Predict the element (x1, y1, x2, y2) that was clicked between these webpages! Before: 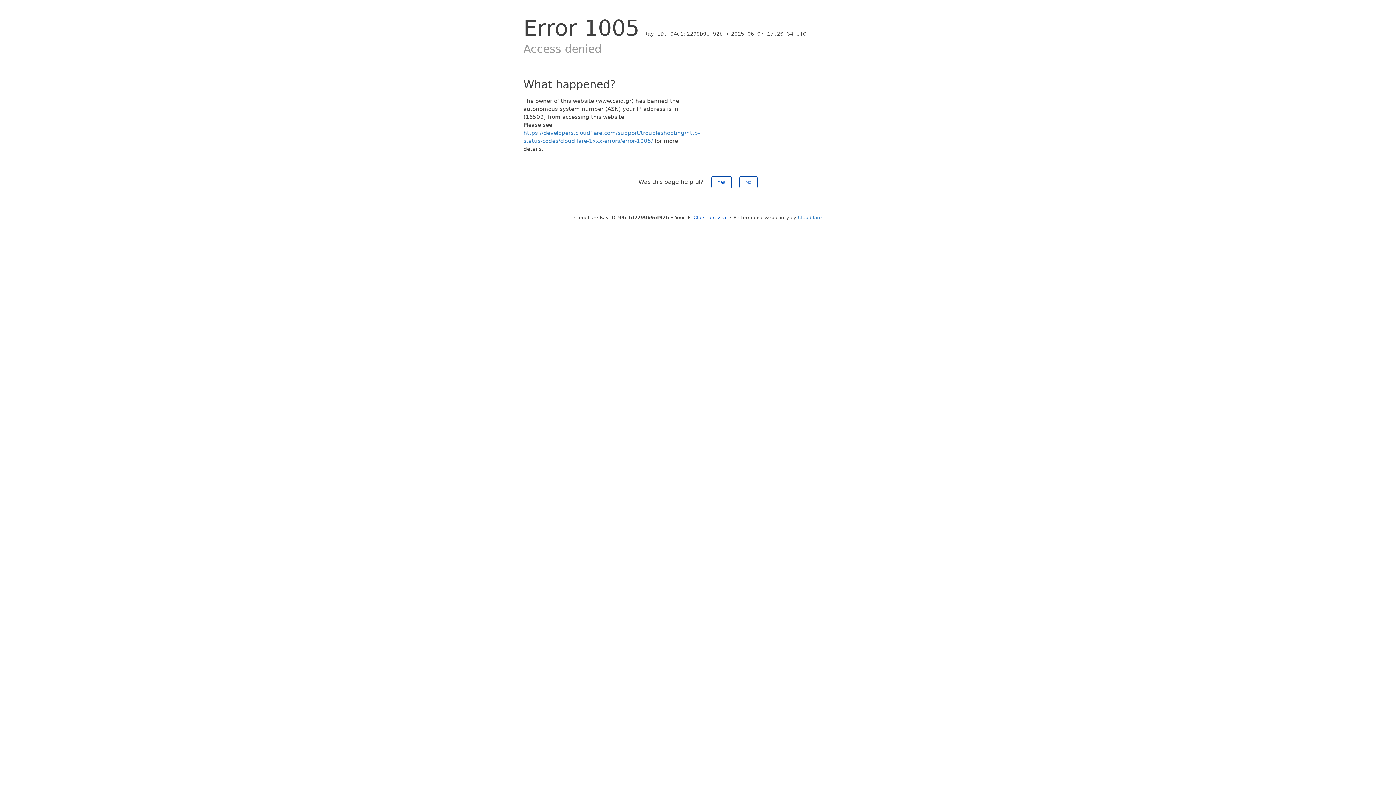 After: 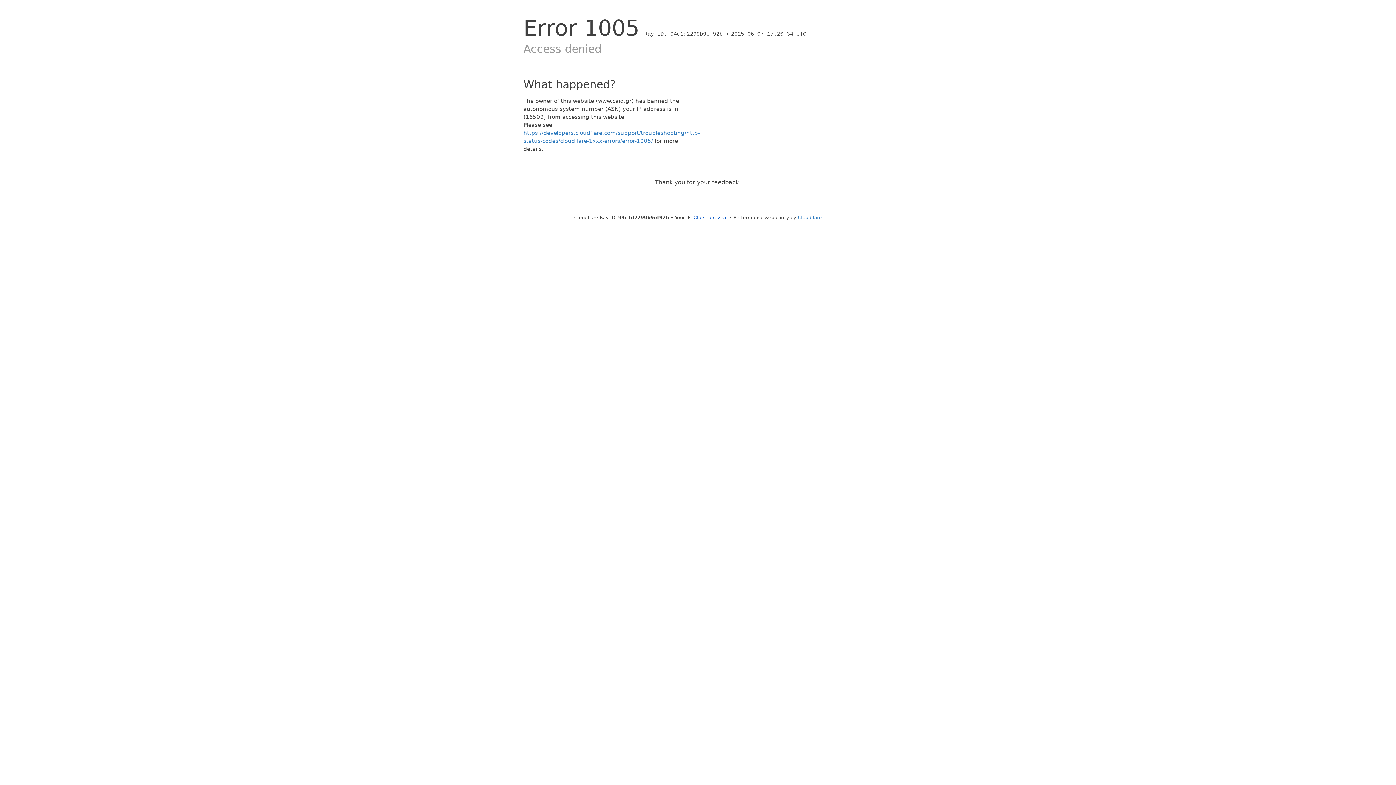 Action: bbox: (739, 176, 757, 188) label: No